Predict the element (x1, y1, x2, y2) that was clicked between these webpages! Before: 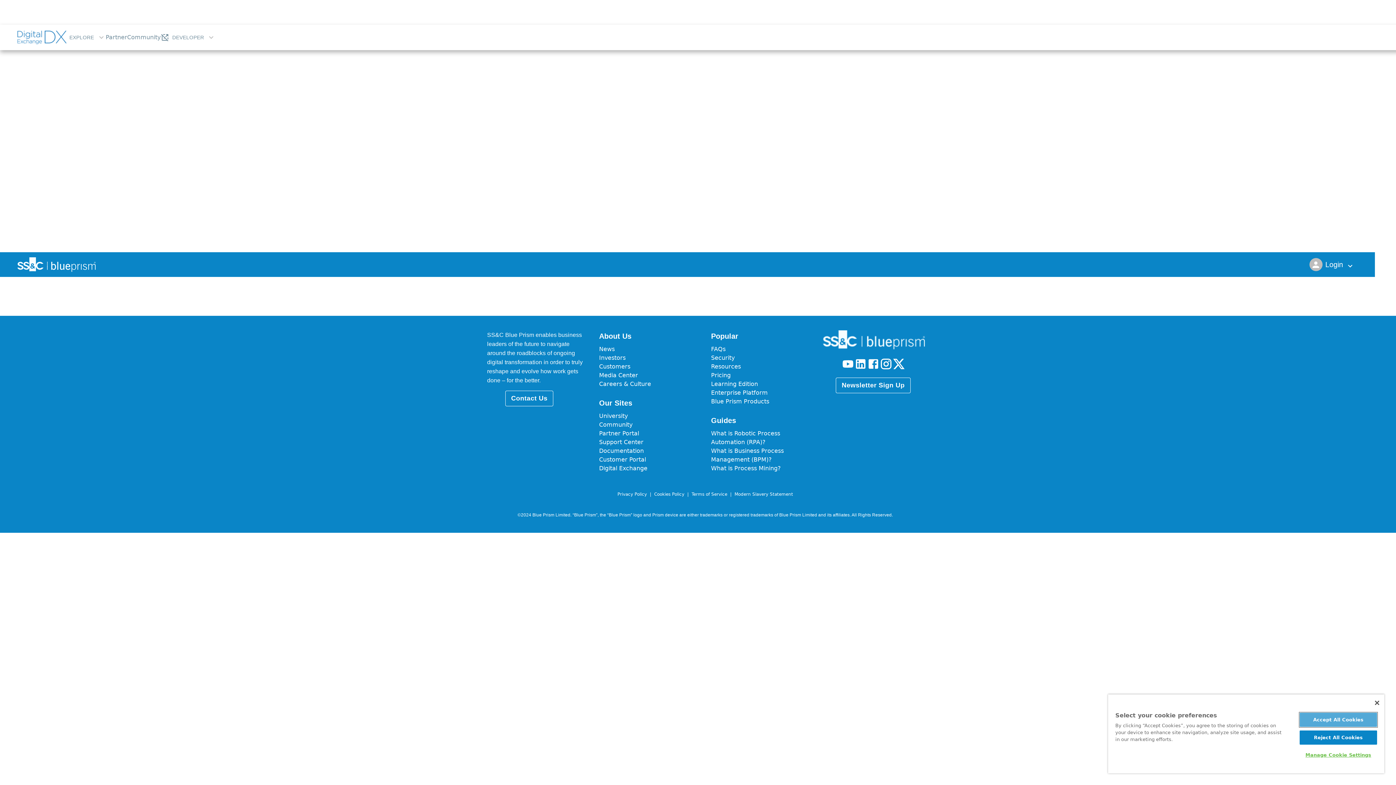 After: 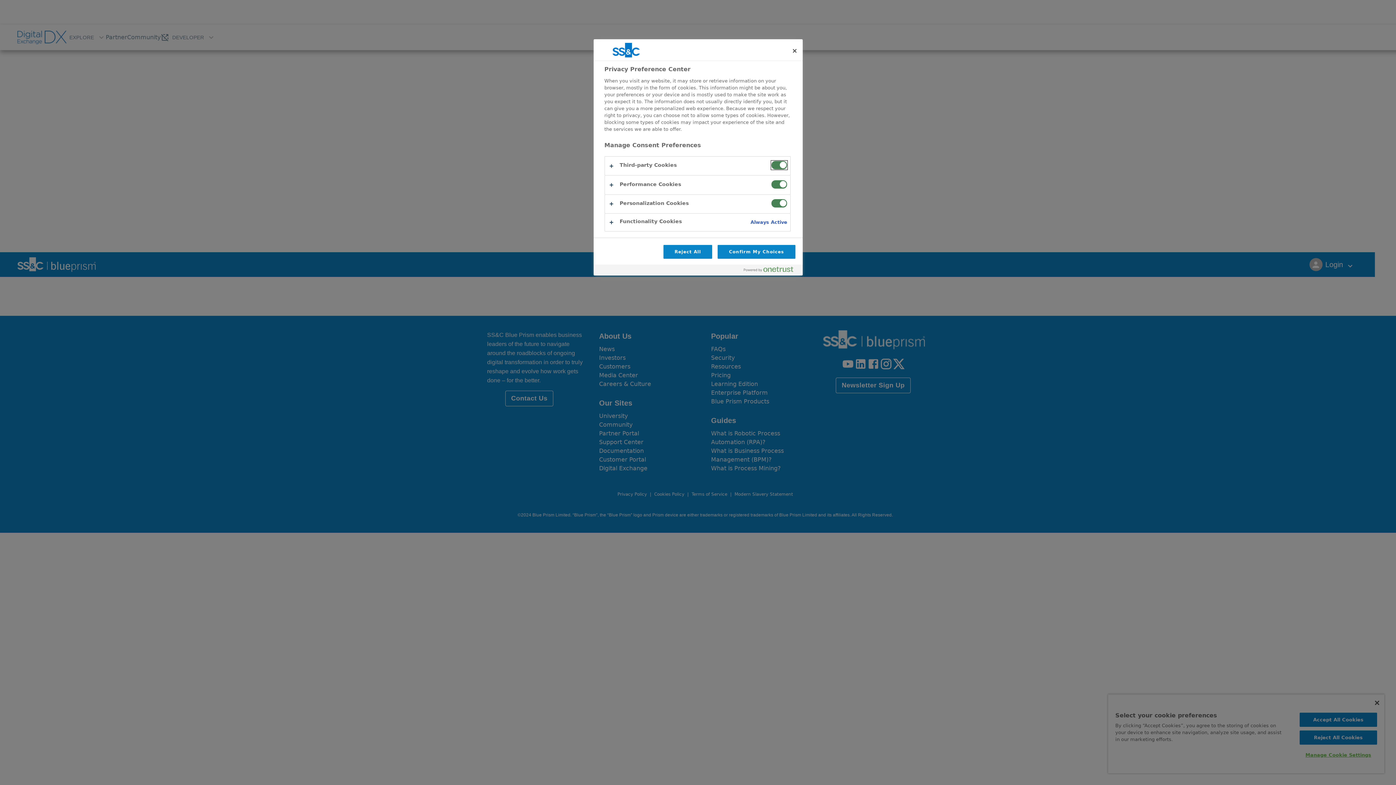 Action: label: Manage Cookie Settings bbox: (1299, 748, 1377, 762)